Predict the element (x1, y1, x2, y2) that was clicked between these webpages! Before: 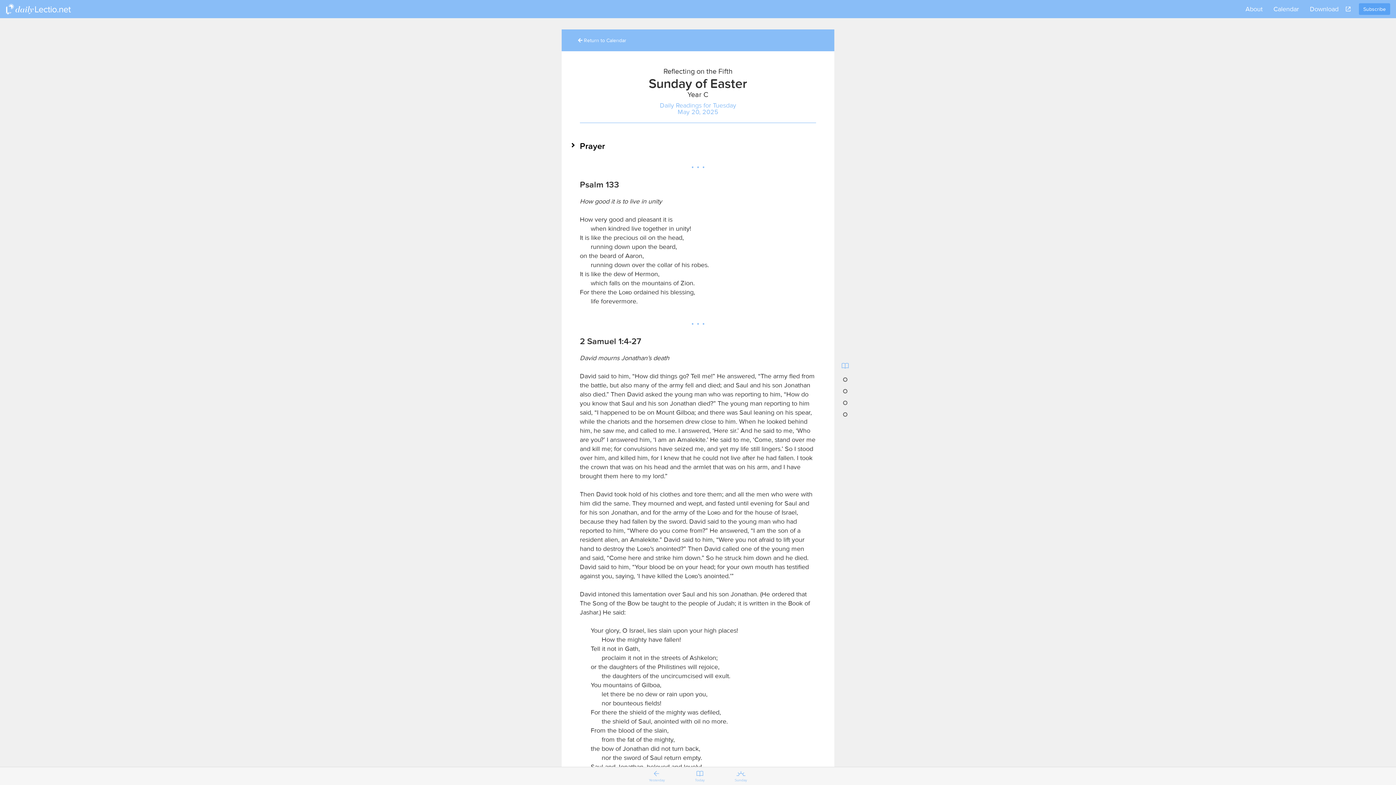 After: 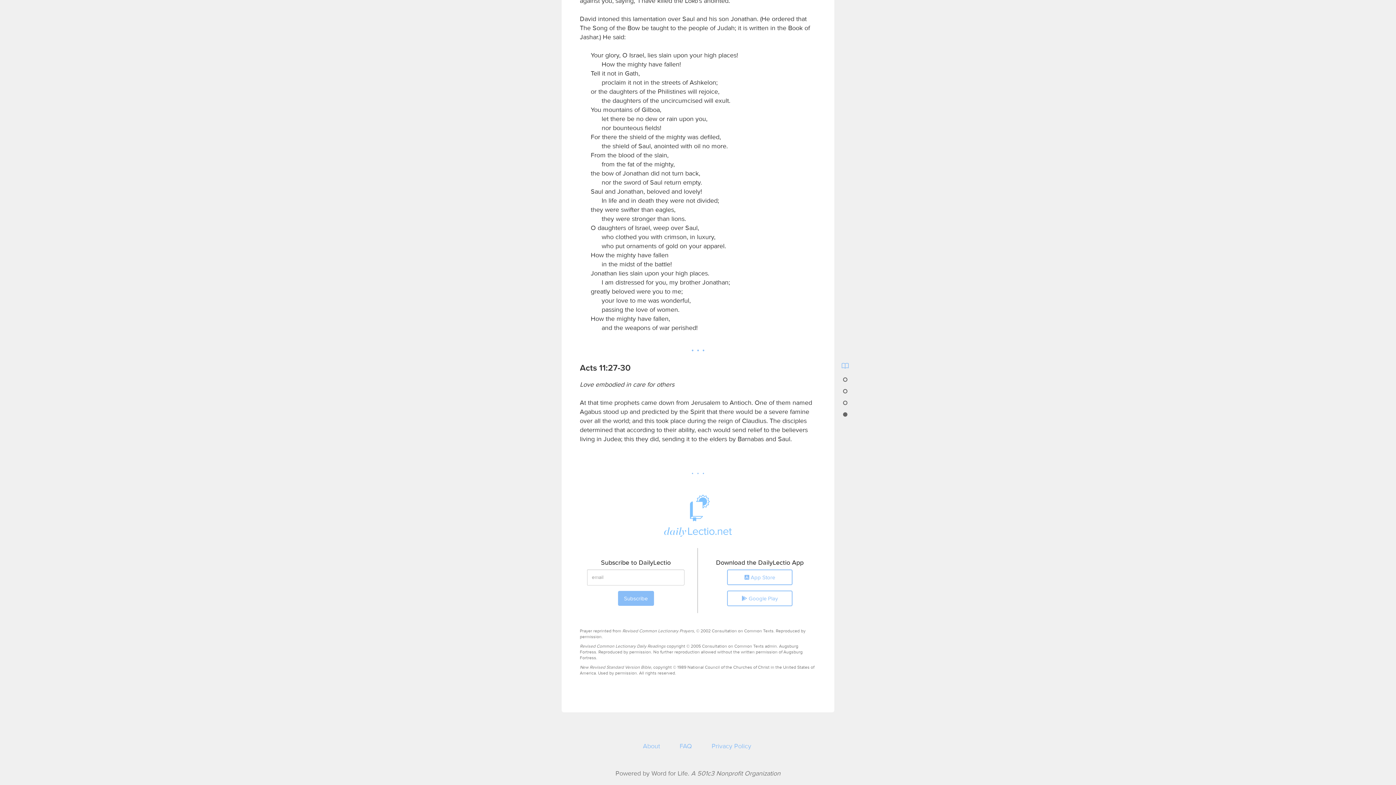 Action: label: Download bbox: (1304, 0, 1344, 18)